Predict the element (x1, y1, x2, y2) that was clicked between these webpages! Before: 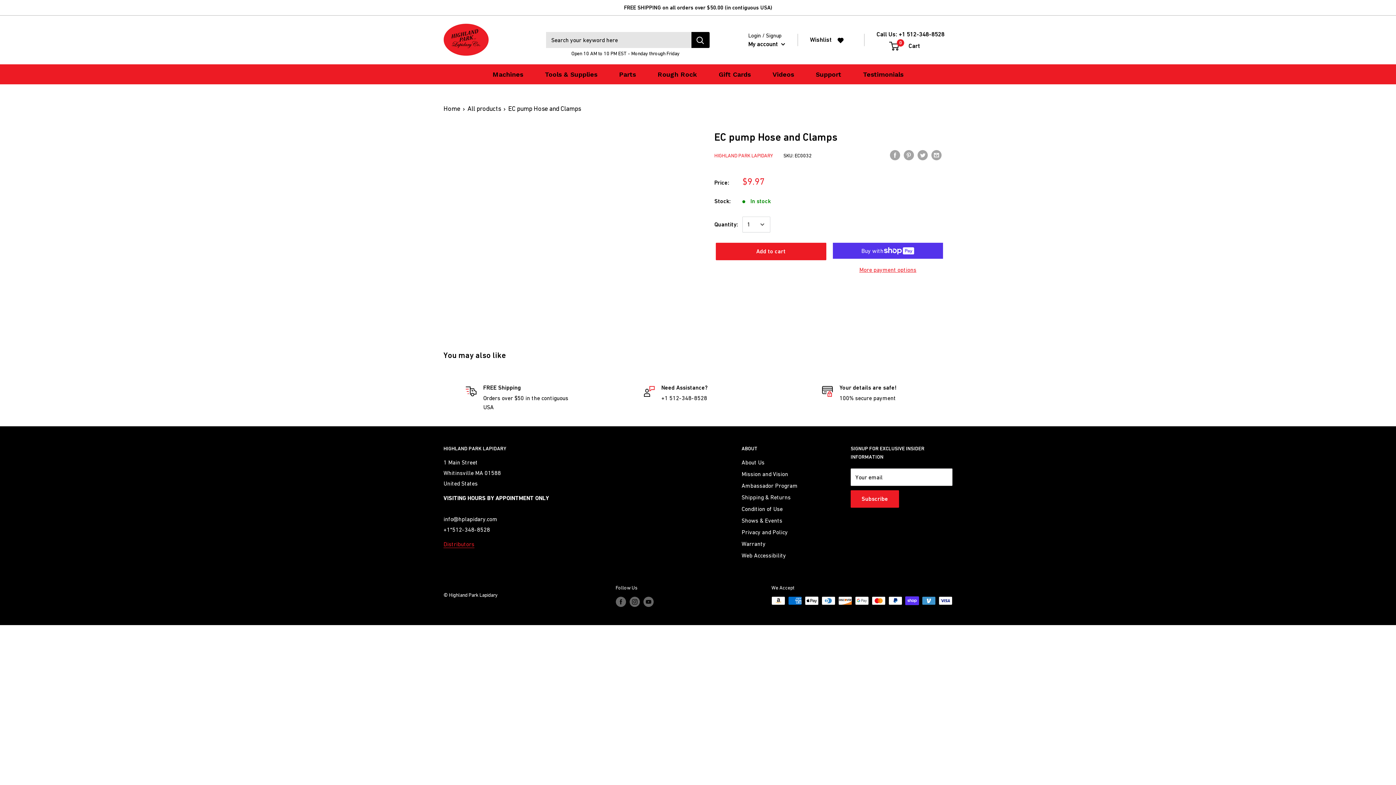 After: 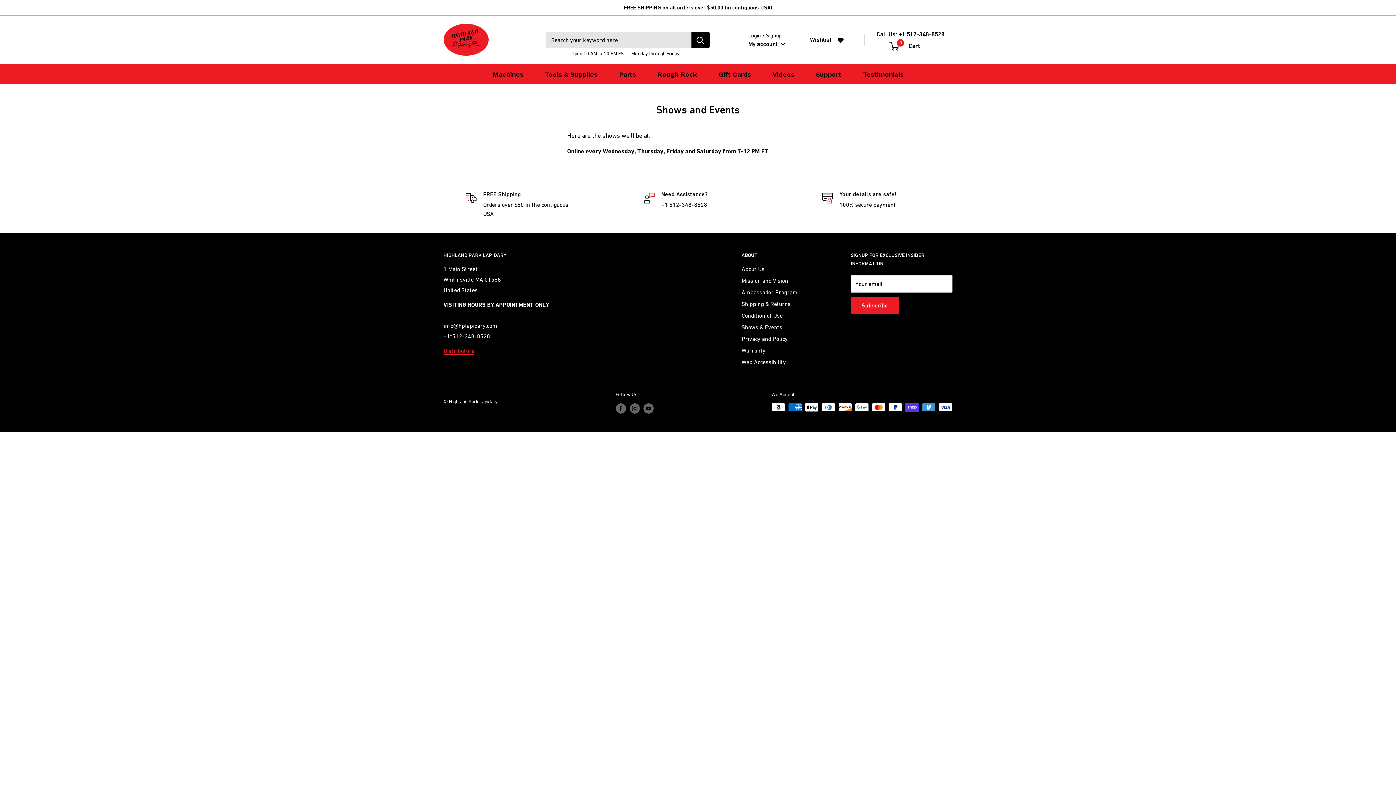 Action: bbox: (741, 514, 825, 526) label: Shows & Events